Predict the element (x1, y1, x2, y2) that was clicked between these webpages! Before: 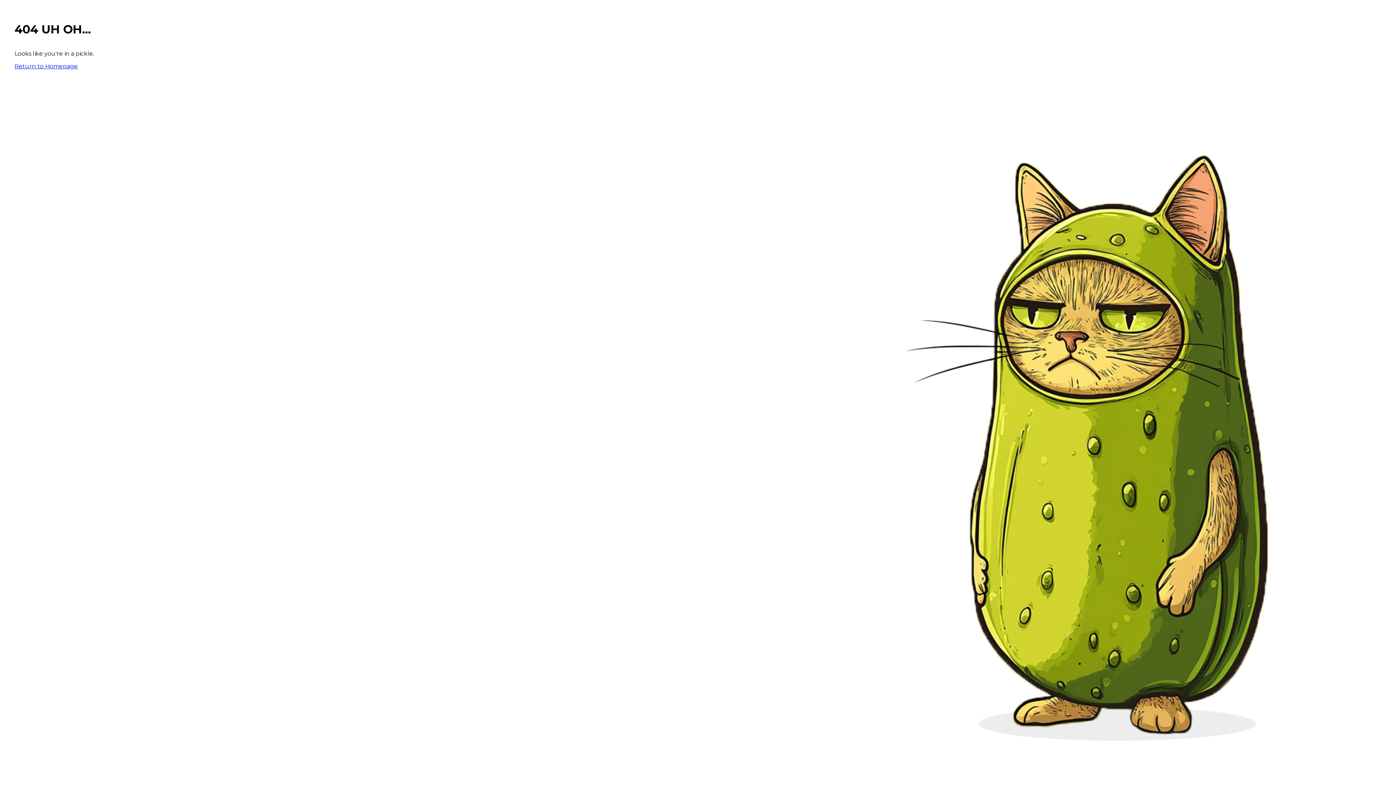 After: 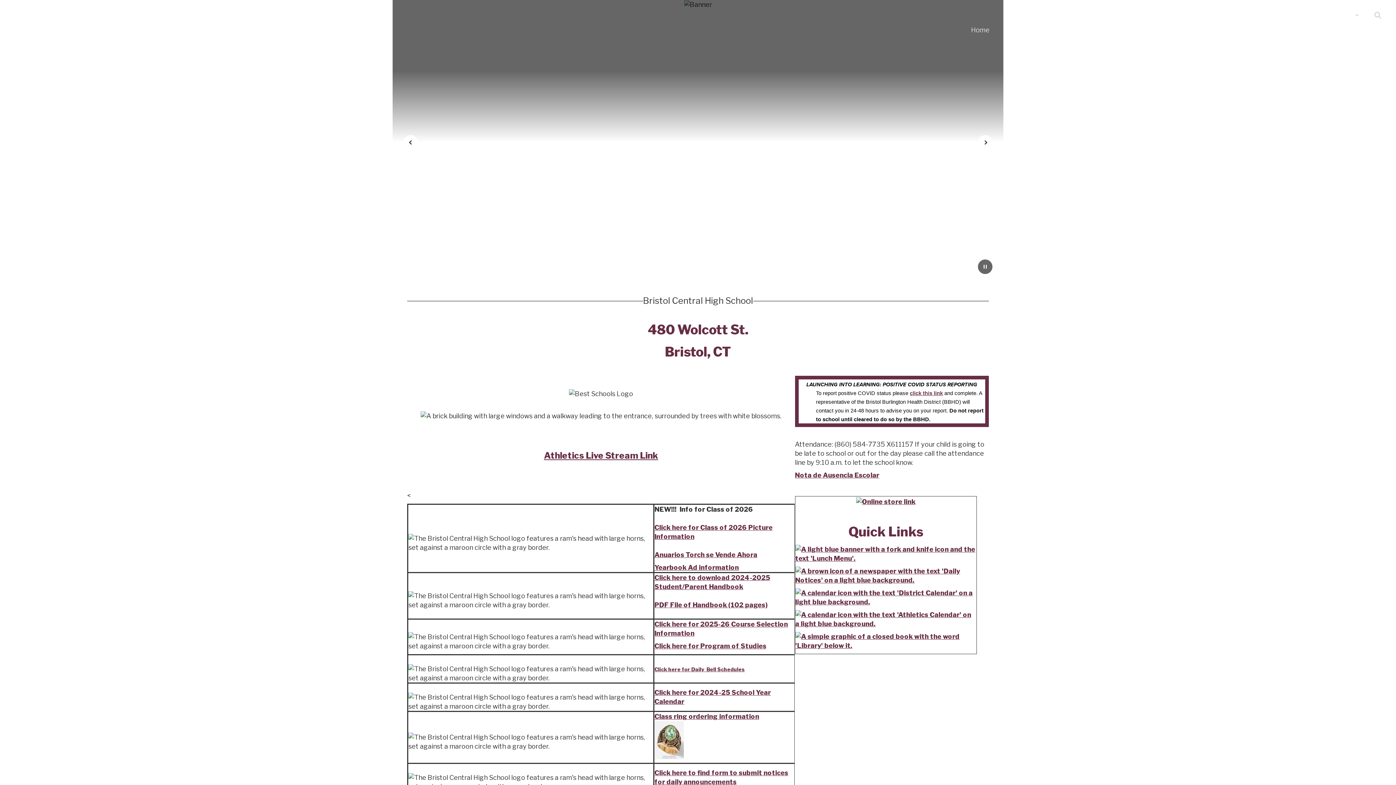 Action: label: Return to Homepage bbox: (14, 62, 77, 69)